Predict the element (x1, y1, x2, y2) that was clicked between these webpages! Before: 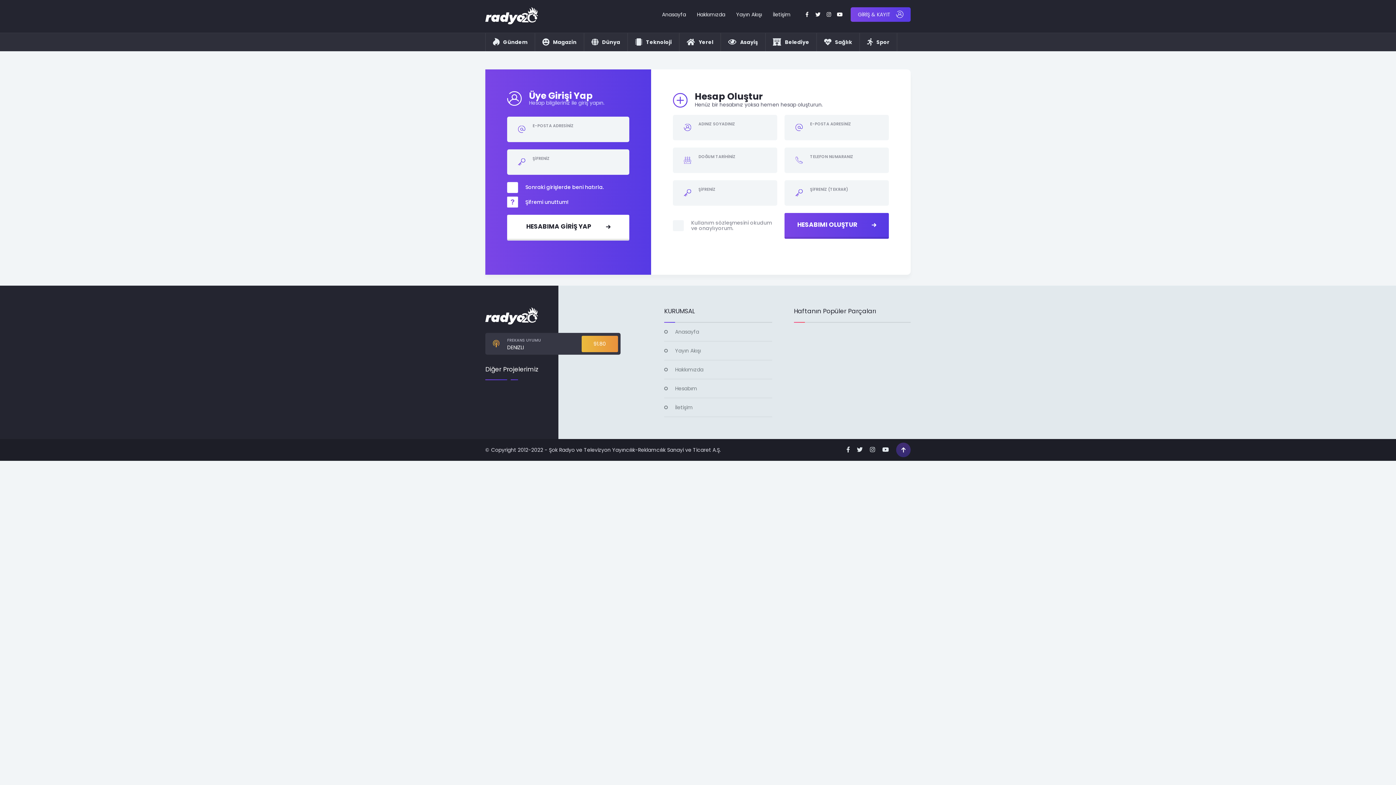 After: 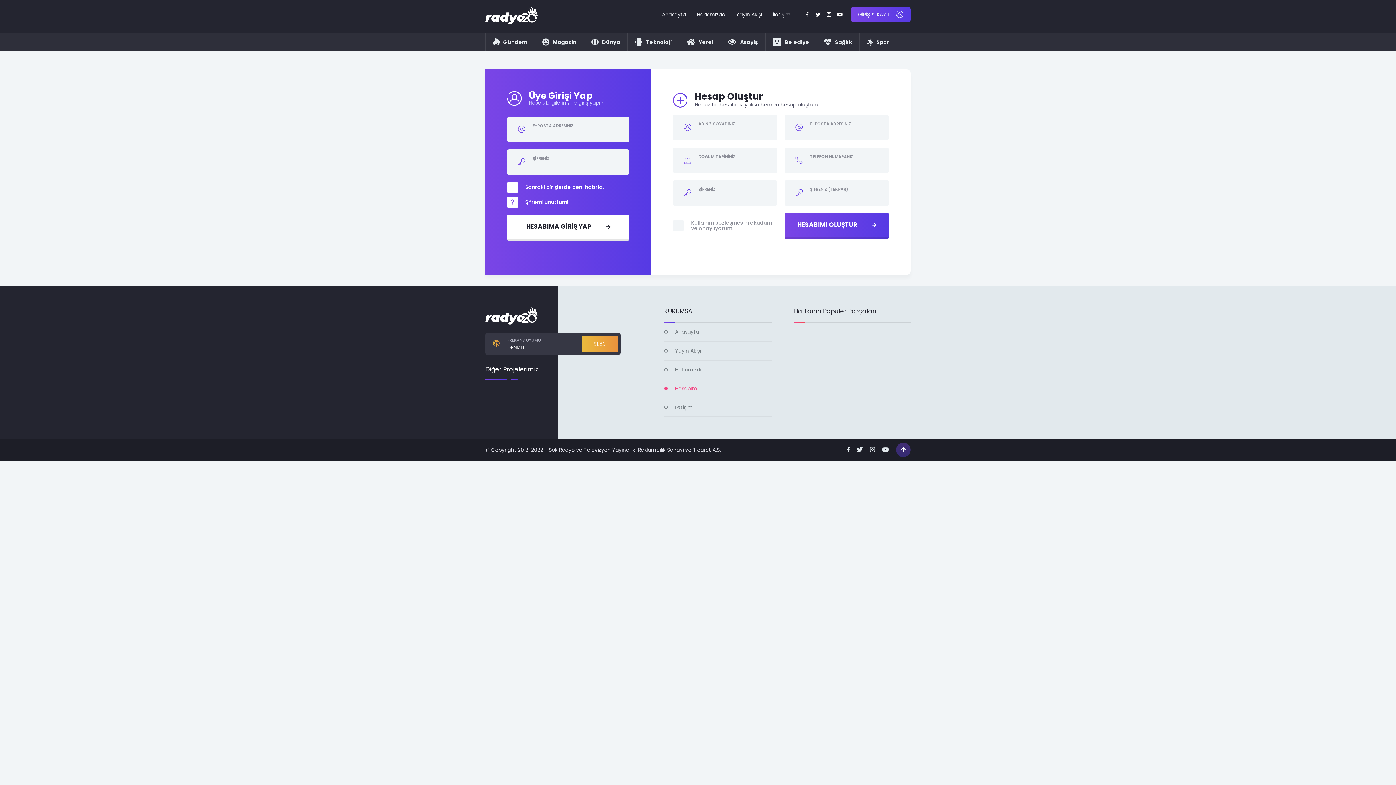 Action: bbox: (664, 379, 772, 397) label: Hesabım